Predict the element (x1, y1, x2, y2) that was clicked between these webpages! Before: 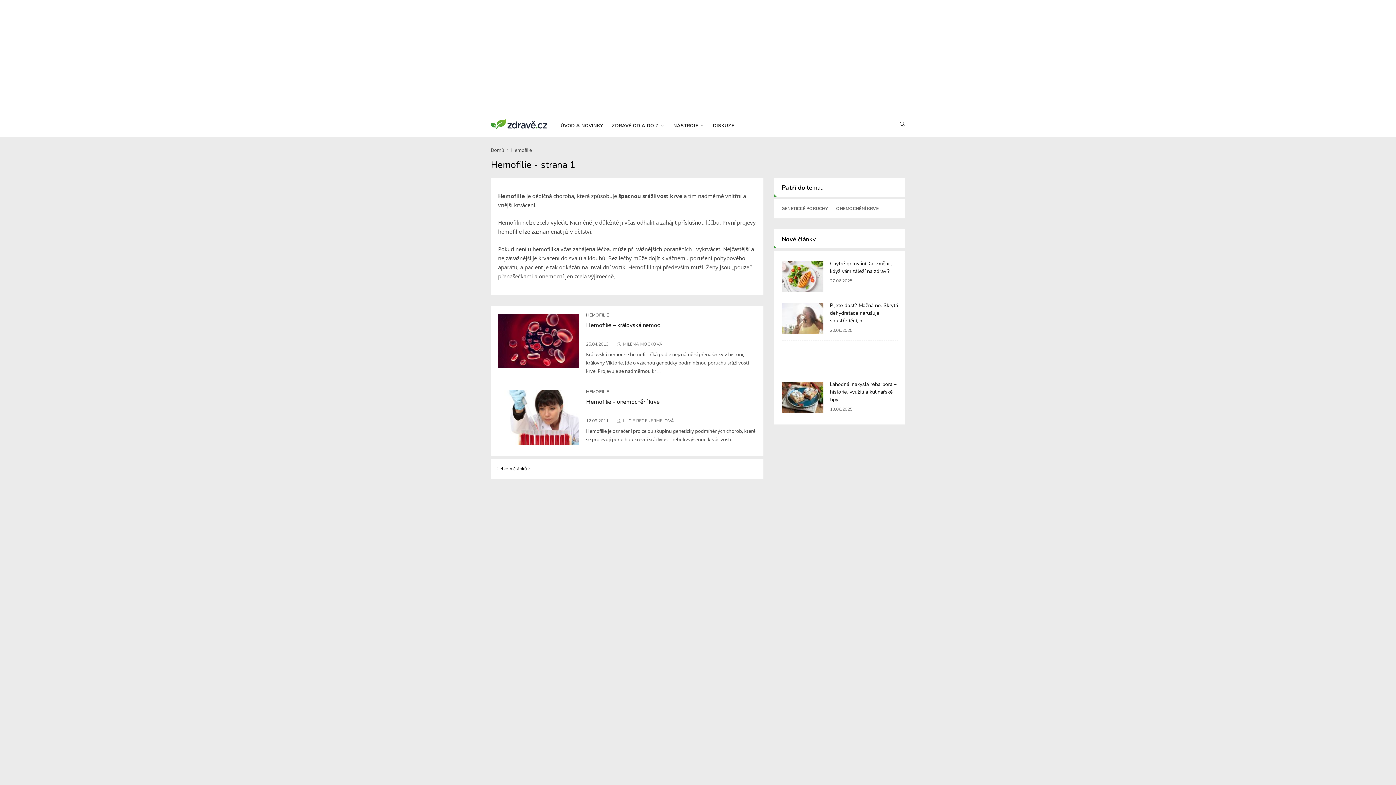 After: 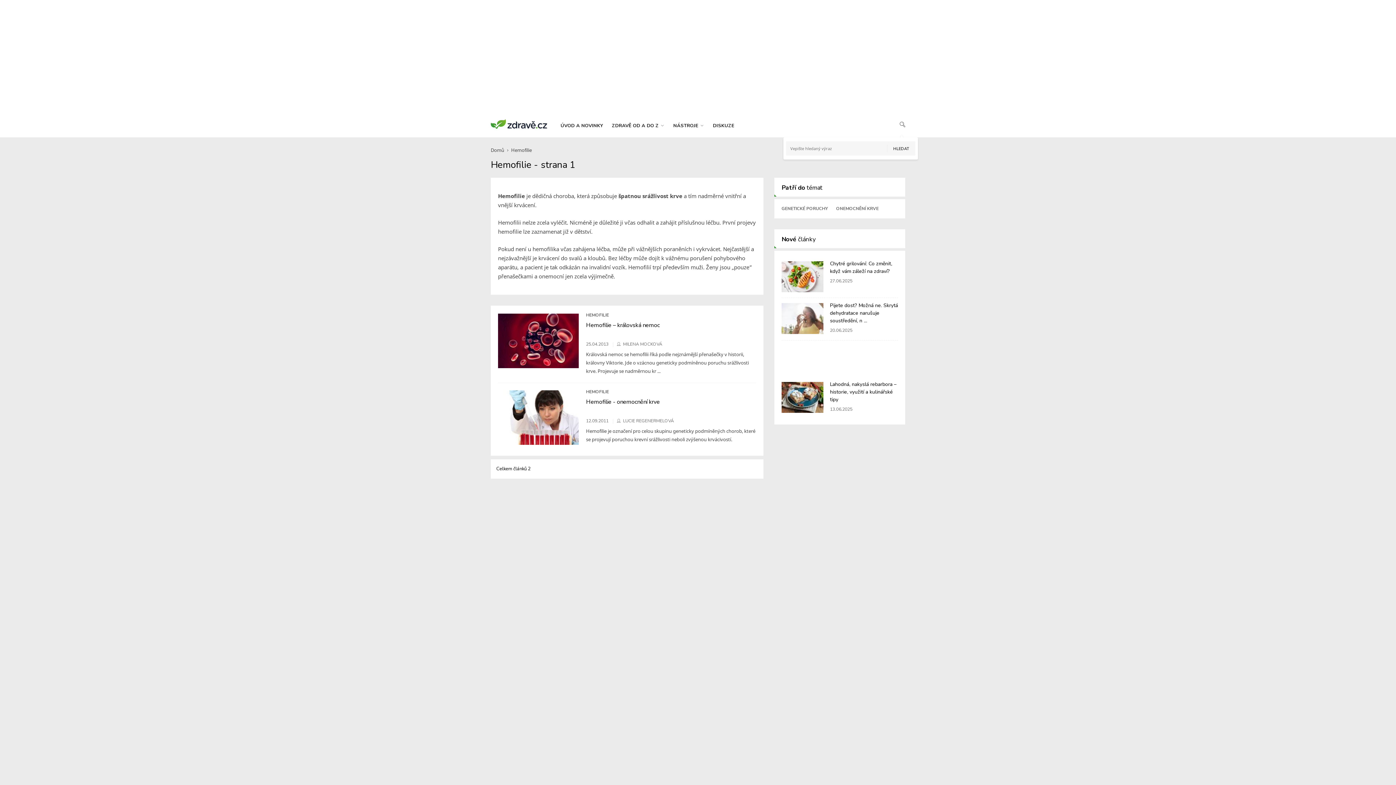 Action: bbox: (899, 121, 905, 129)